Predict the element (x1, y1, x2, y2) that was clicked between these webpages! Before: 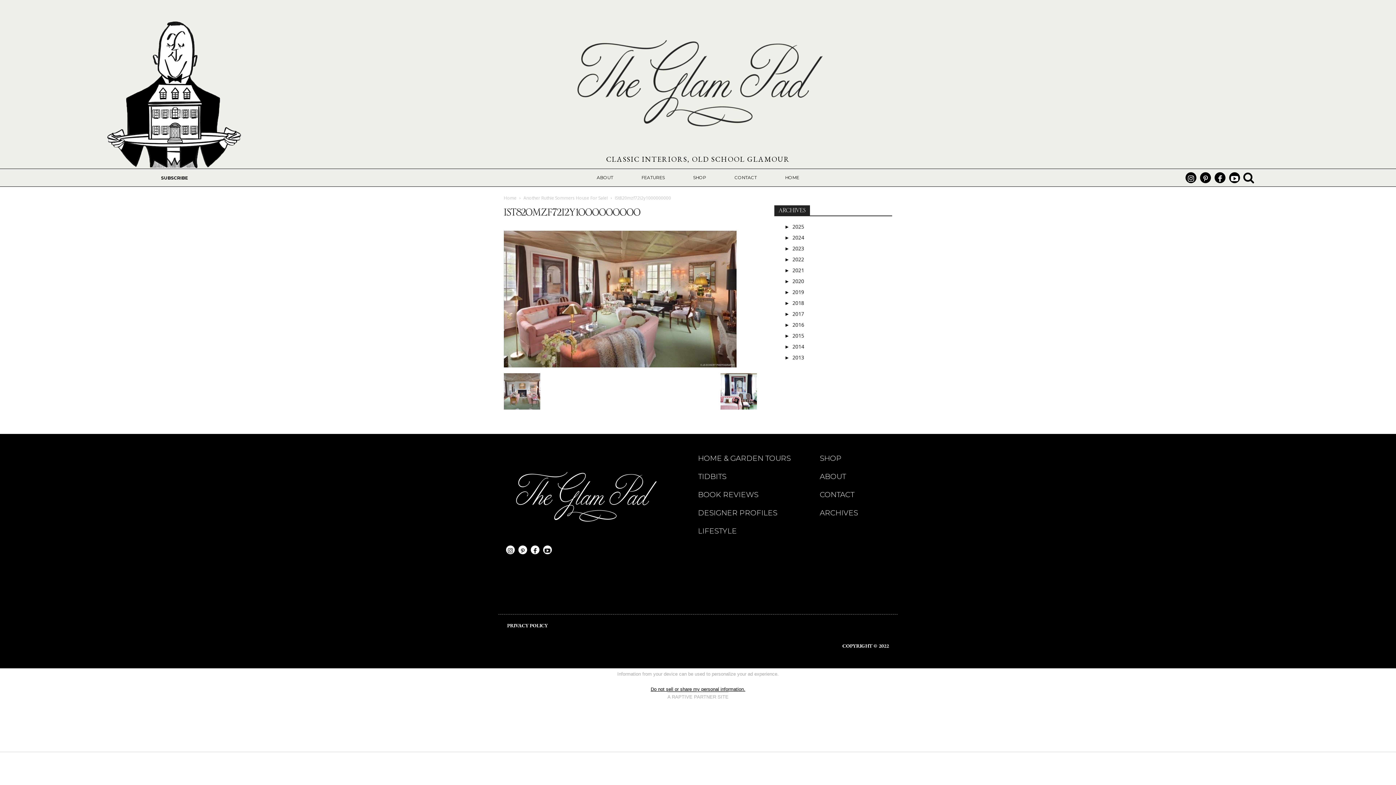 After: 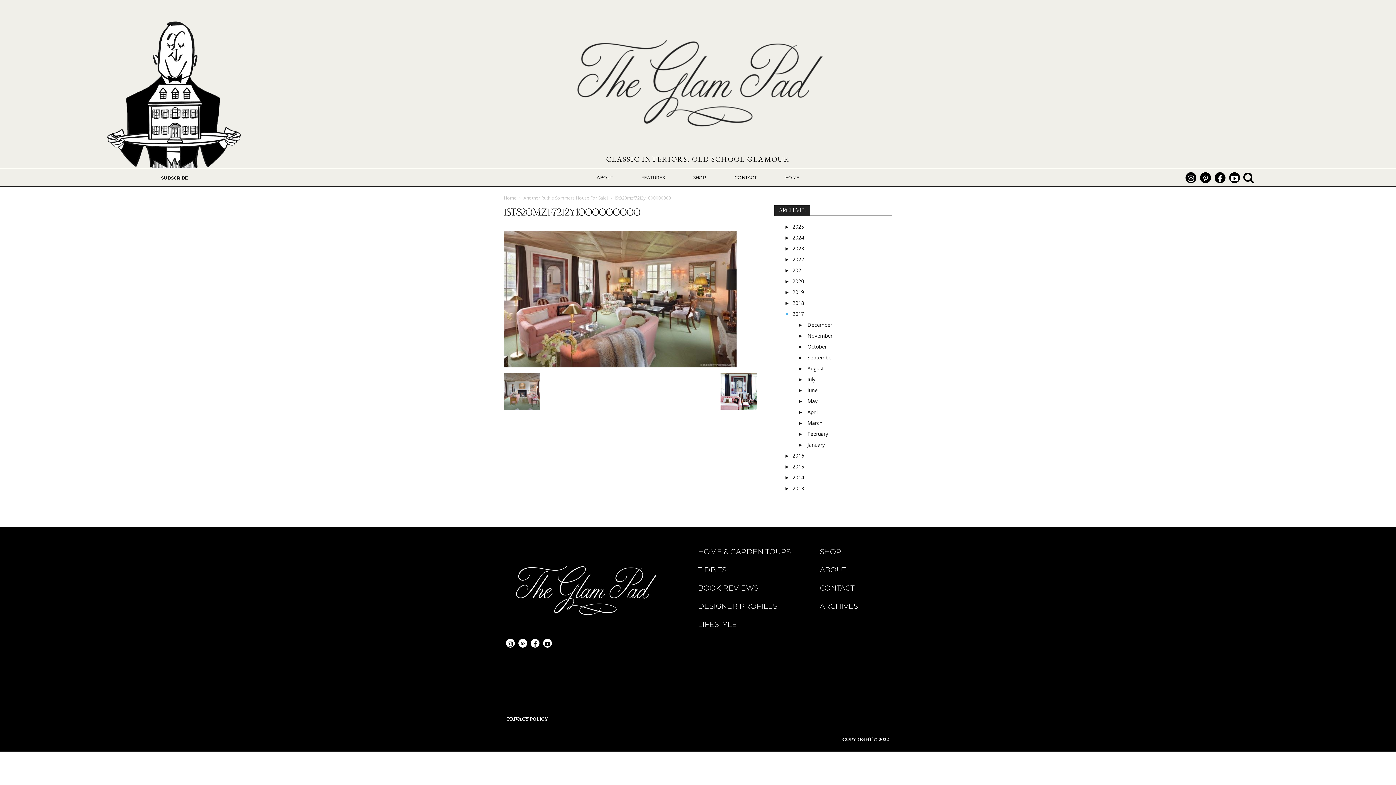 Action: bbox: (784, 310, 792, 317) label: ►